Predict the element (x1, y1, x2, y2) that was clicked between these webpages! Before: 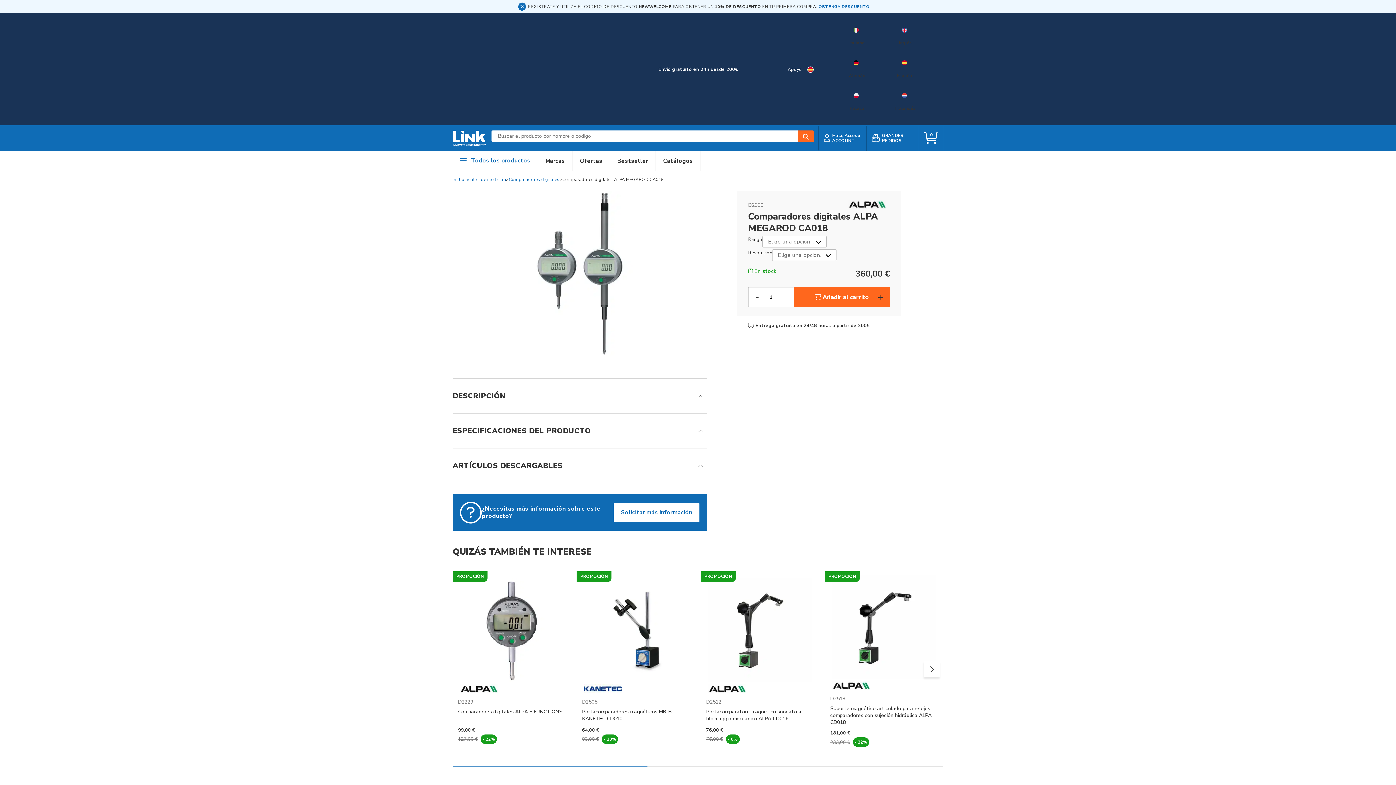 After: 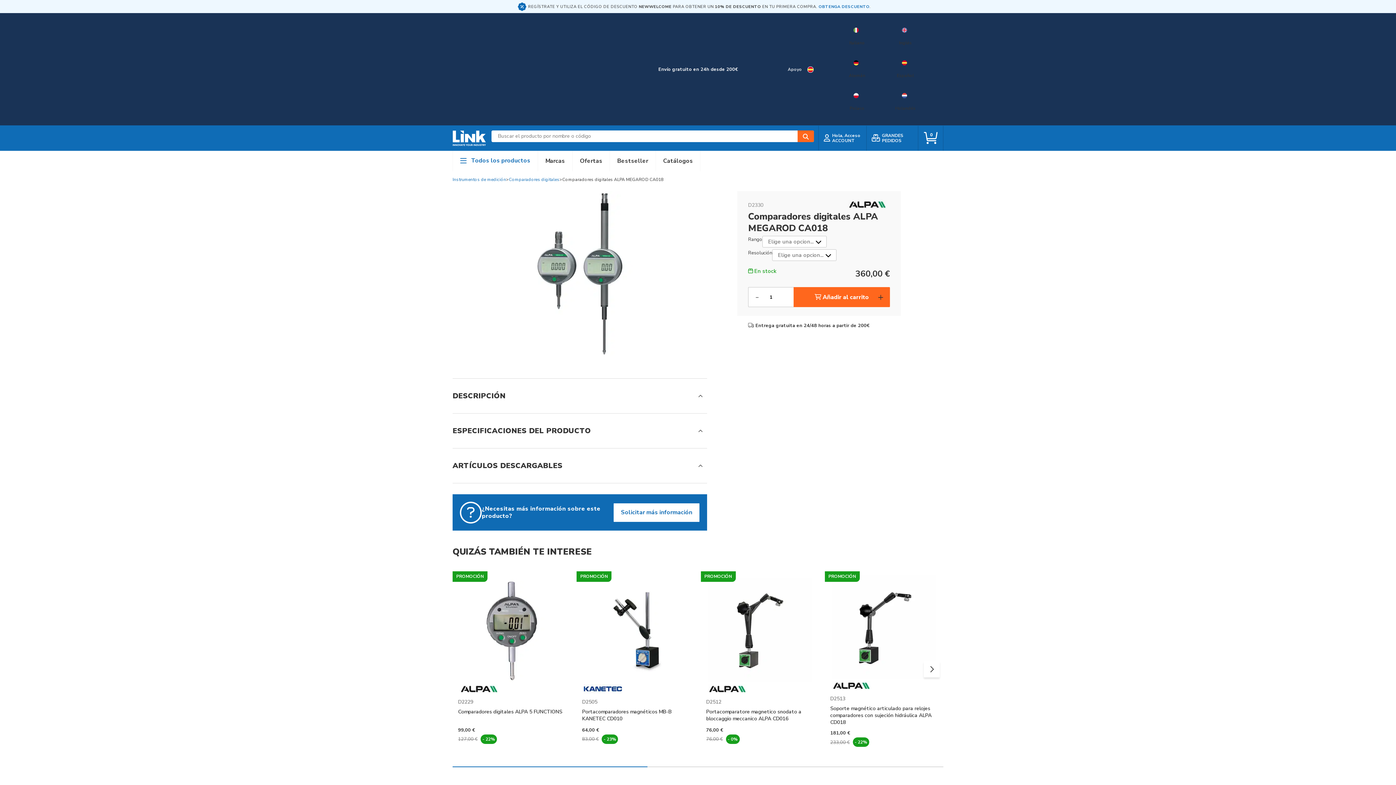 Action: bbox: (748, 287, 766, 307) label: -